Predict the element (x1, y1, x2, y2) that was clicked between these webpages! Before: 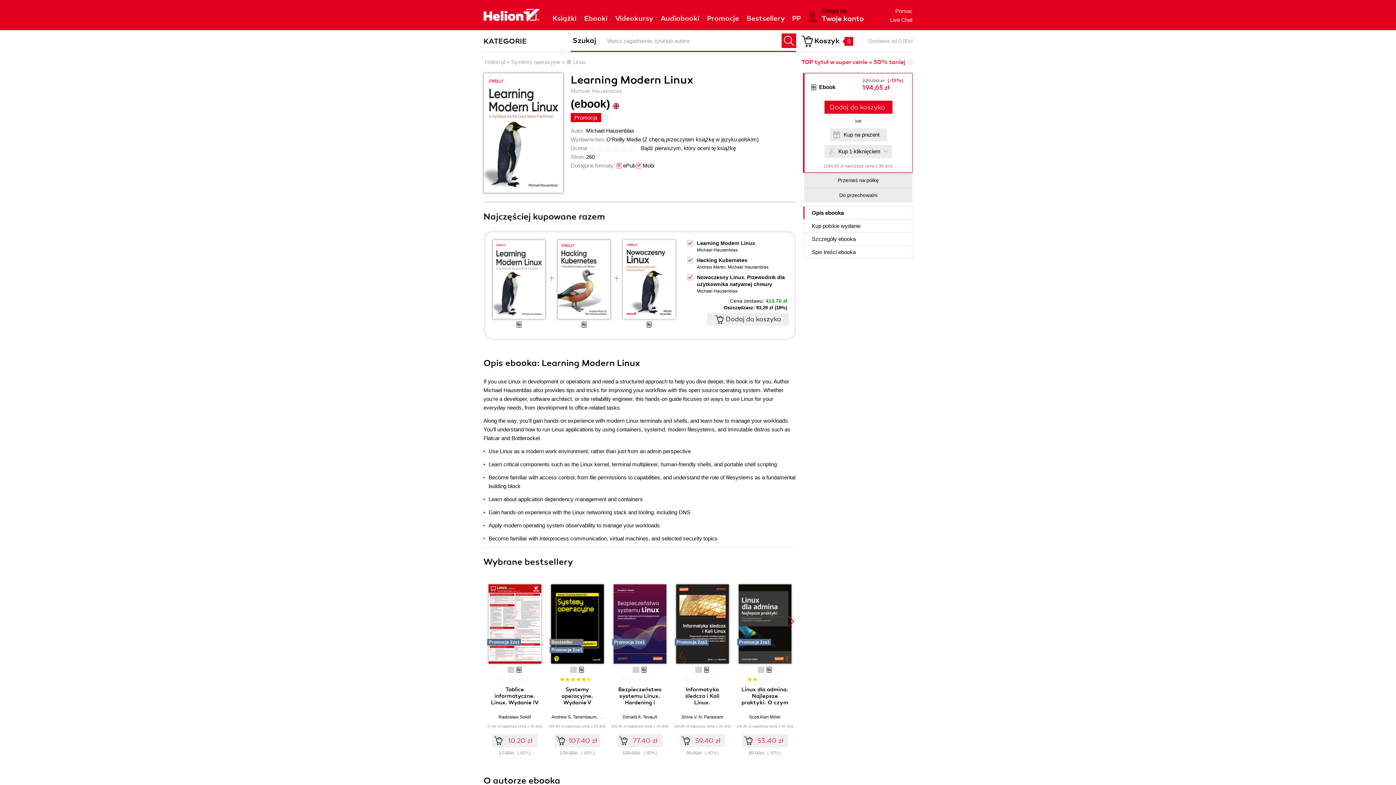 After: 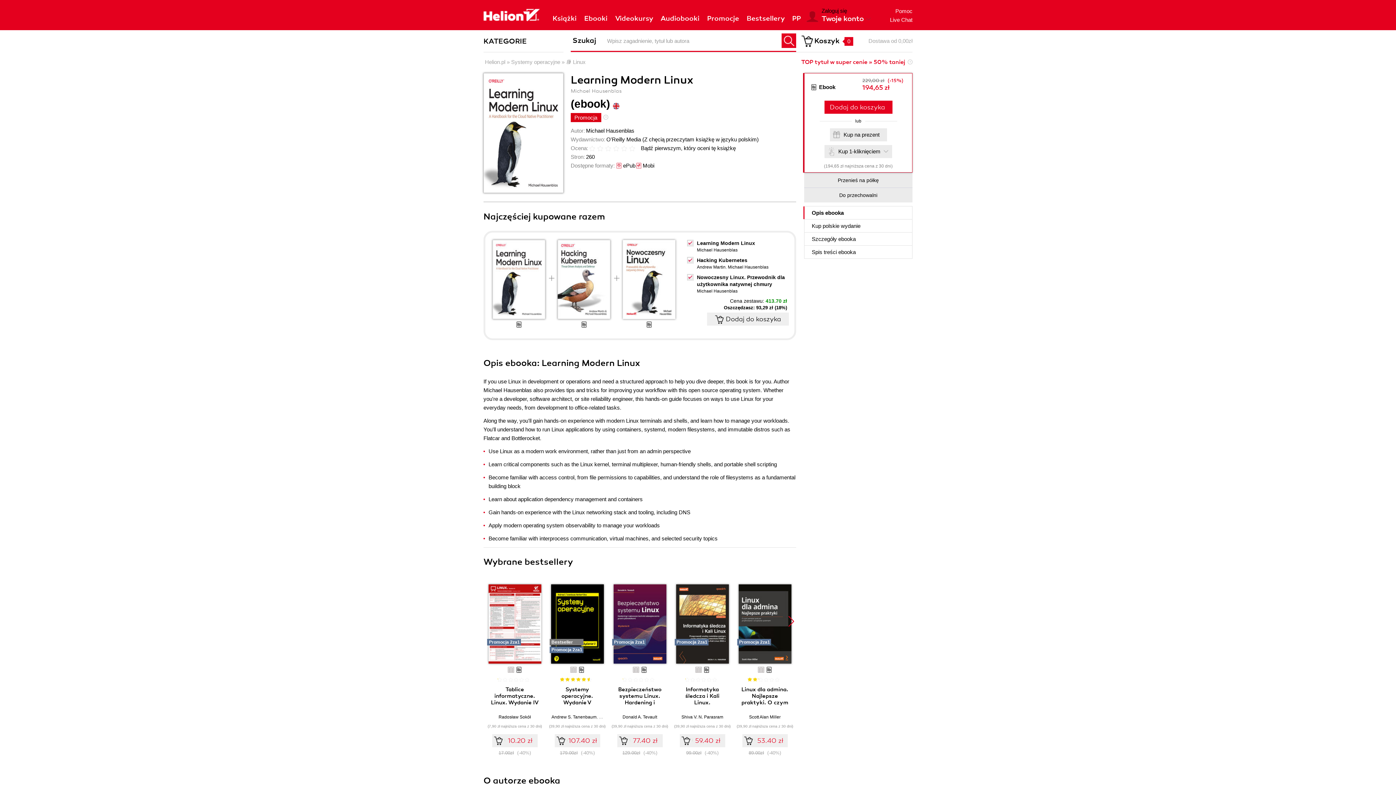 Action: bbox: (0, 661, 14, 676) label: Instagram